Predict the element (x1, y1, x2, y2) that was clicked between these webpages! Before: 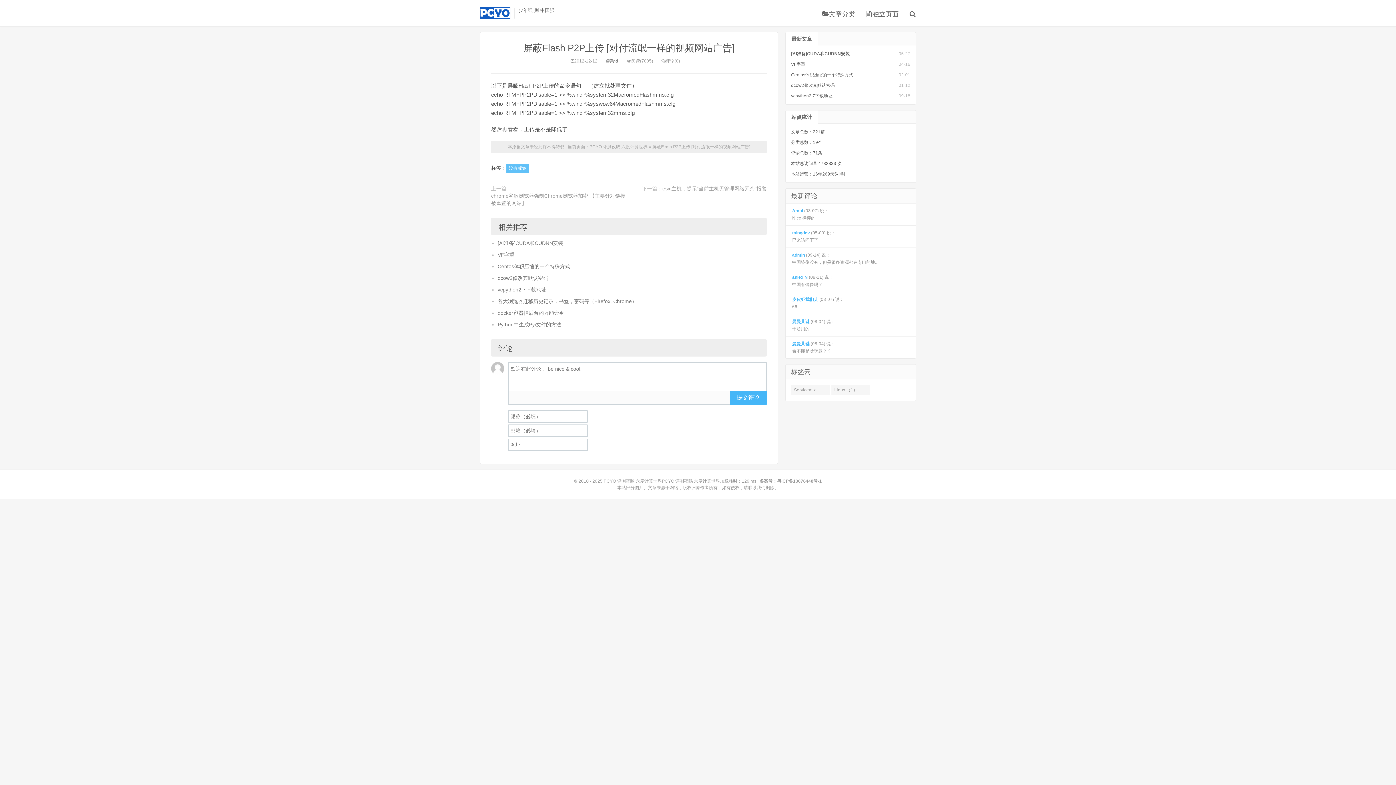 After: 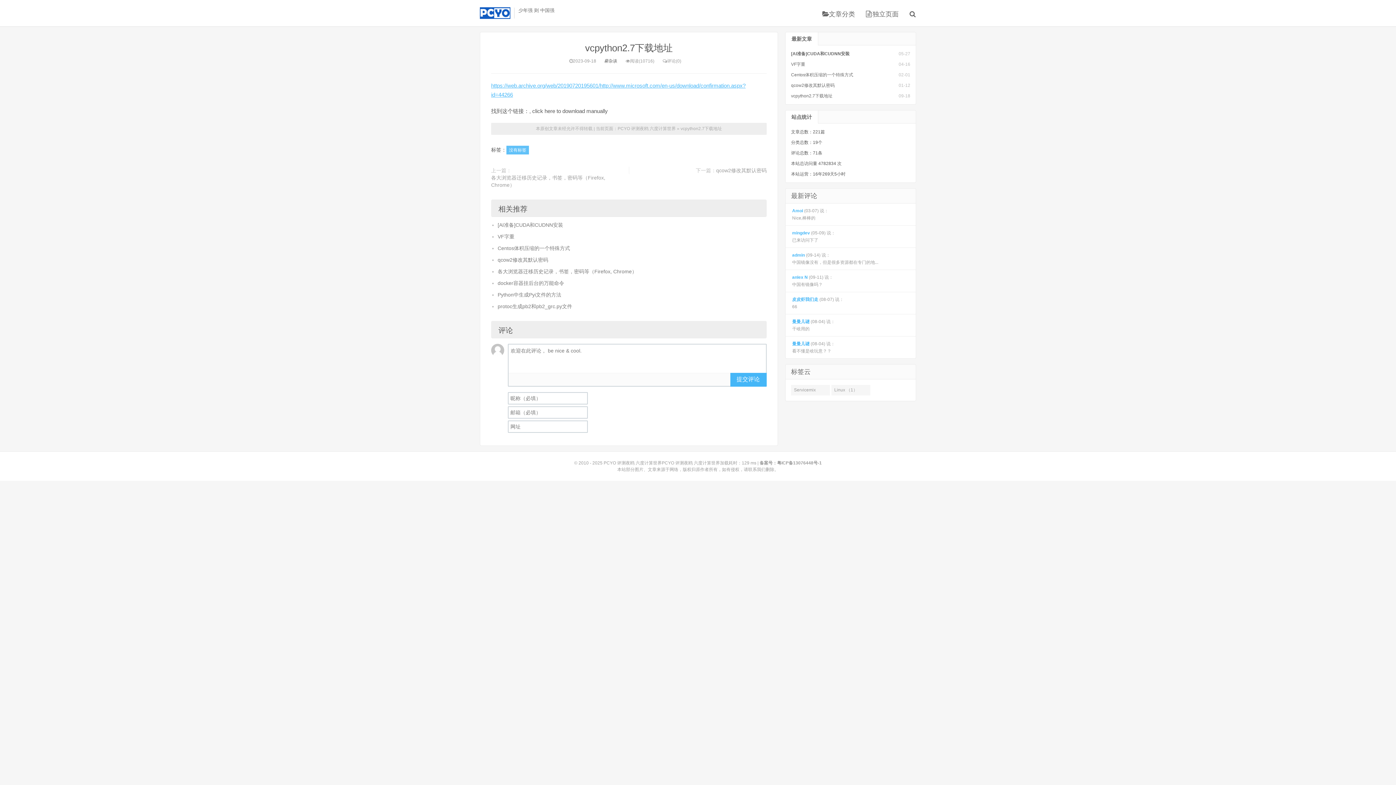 Action: label: vcpython2.7下载地址 bbox: (497, 286, 546, 292)